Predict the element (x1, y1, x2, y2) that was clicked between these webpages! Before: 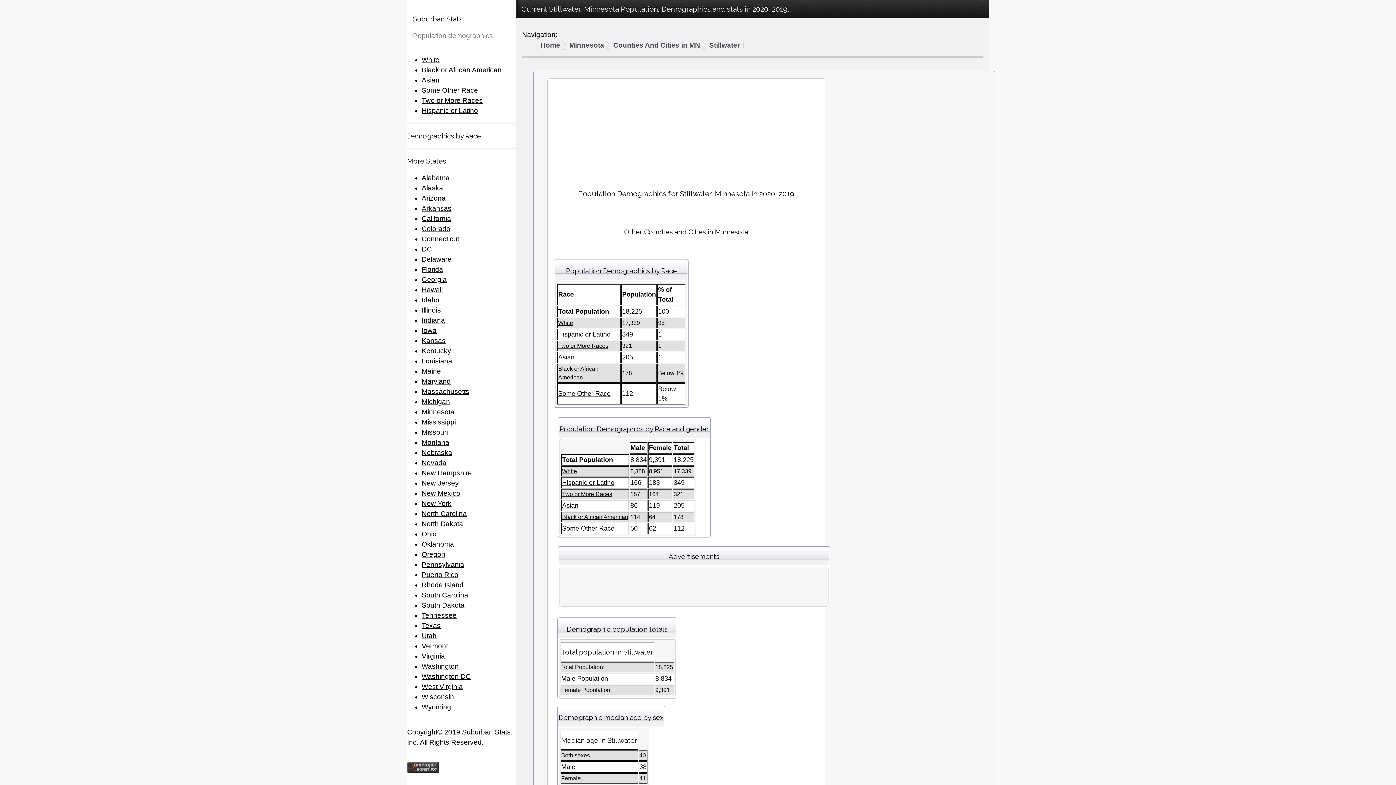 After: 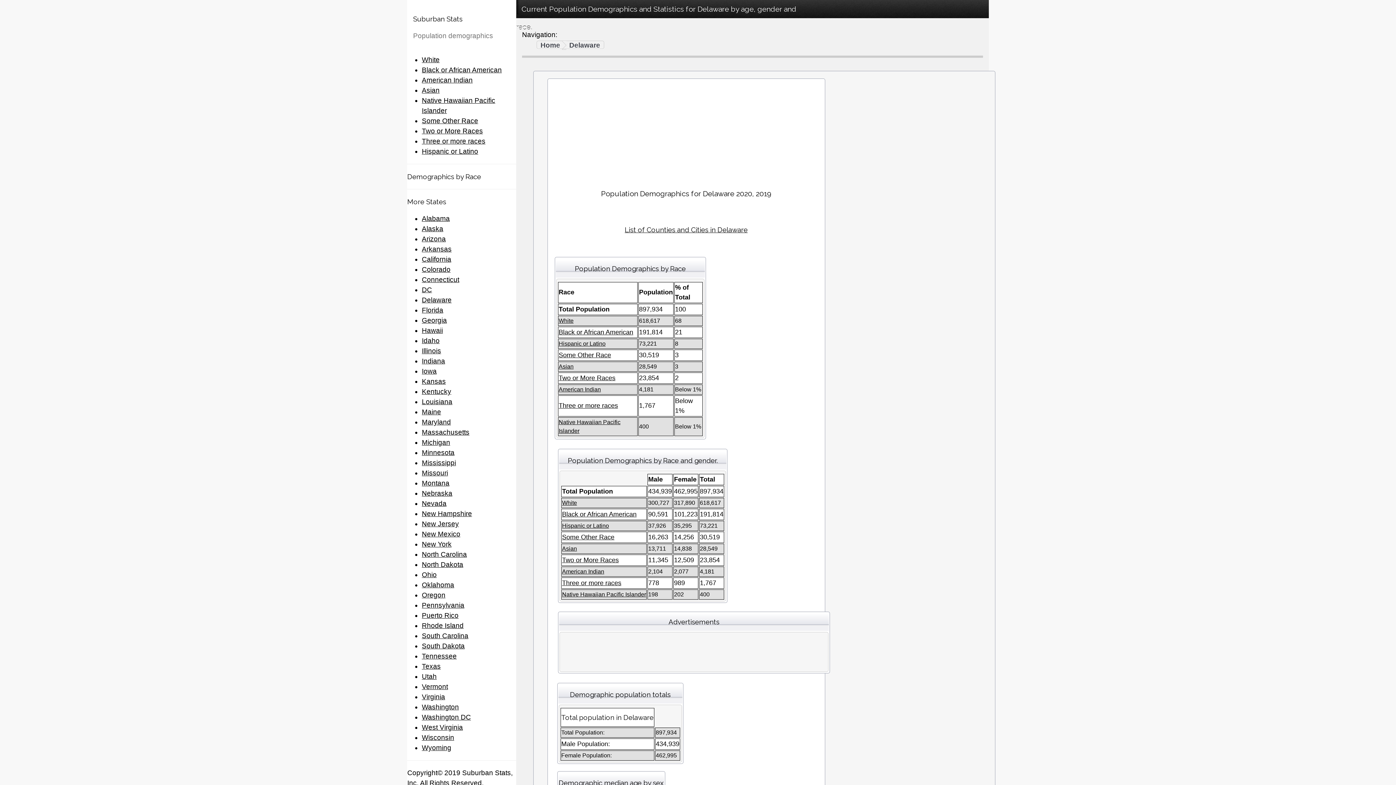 Action: label: Delaware bbox: (421, 255, 451, 263)